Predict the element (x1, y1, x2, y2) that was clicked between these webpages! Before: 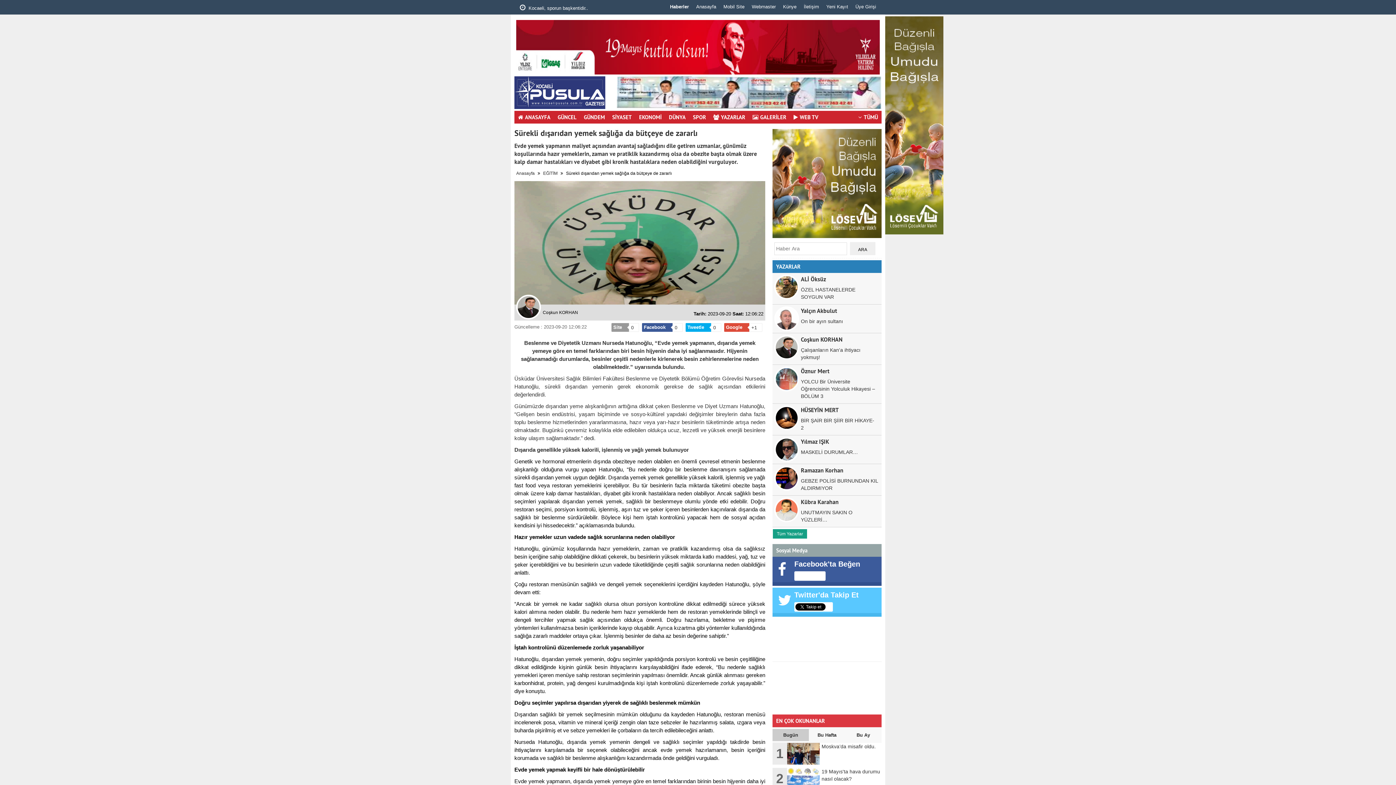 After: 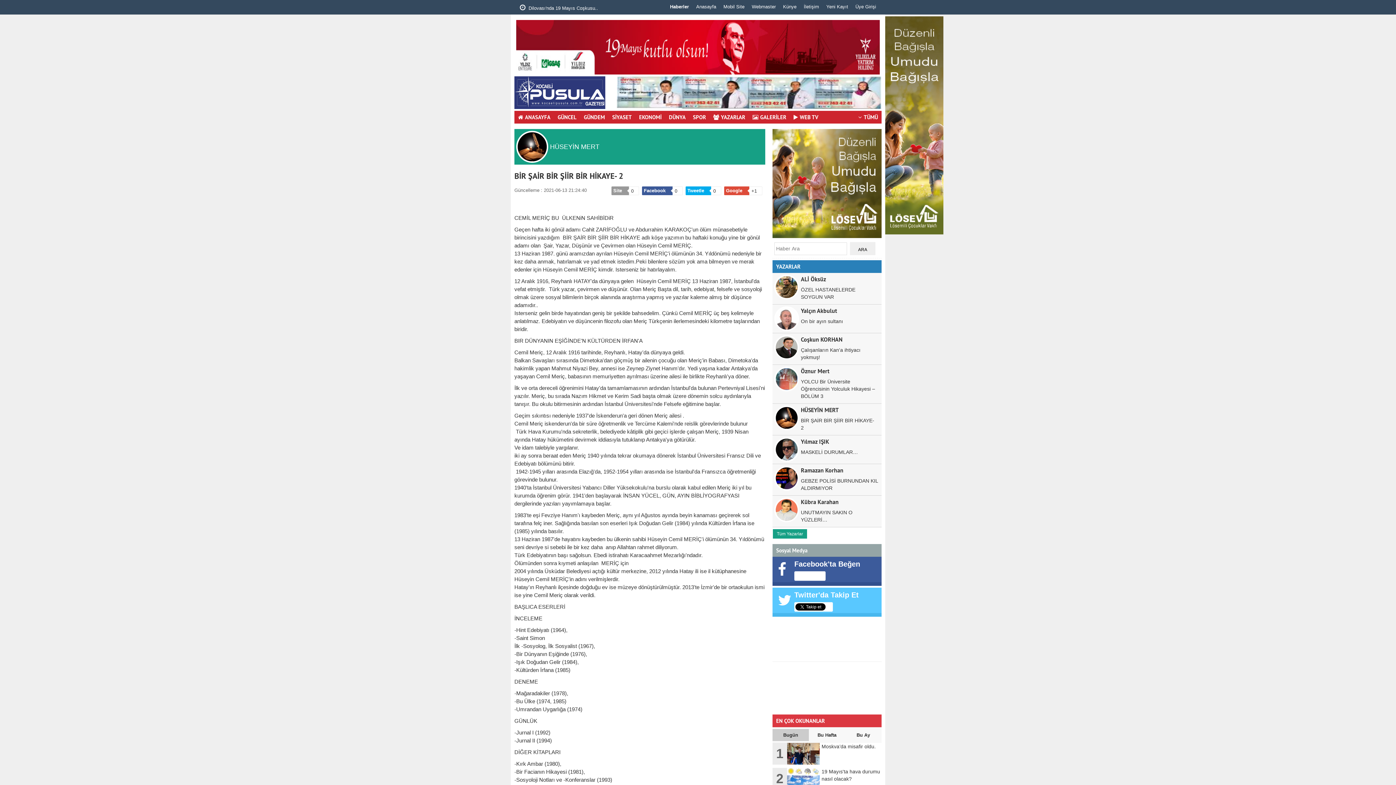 Action: bbox: (772, 413, 881, 435) label: BİR ŞAİR BİR ŞİİR BİR HİKAYE- 2